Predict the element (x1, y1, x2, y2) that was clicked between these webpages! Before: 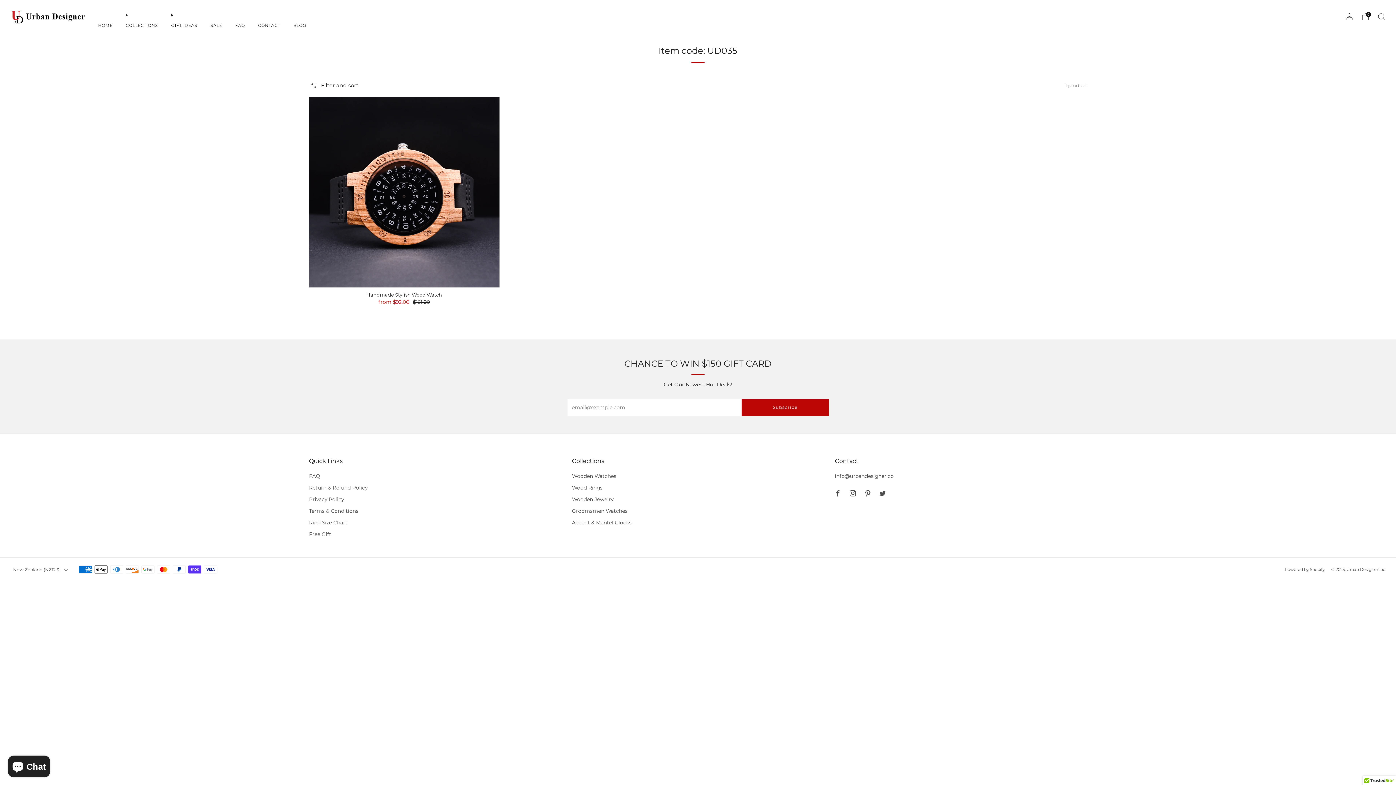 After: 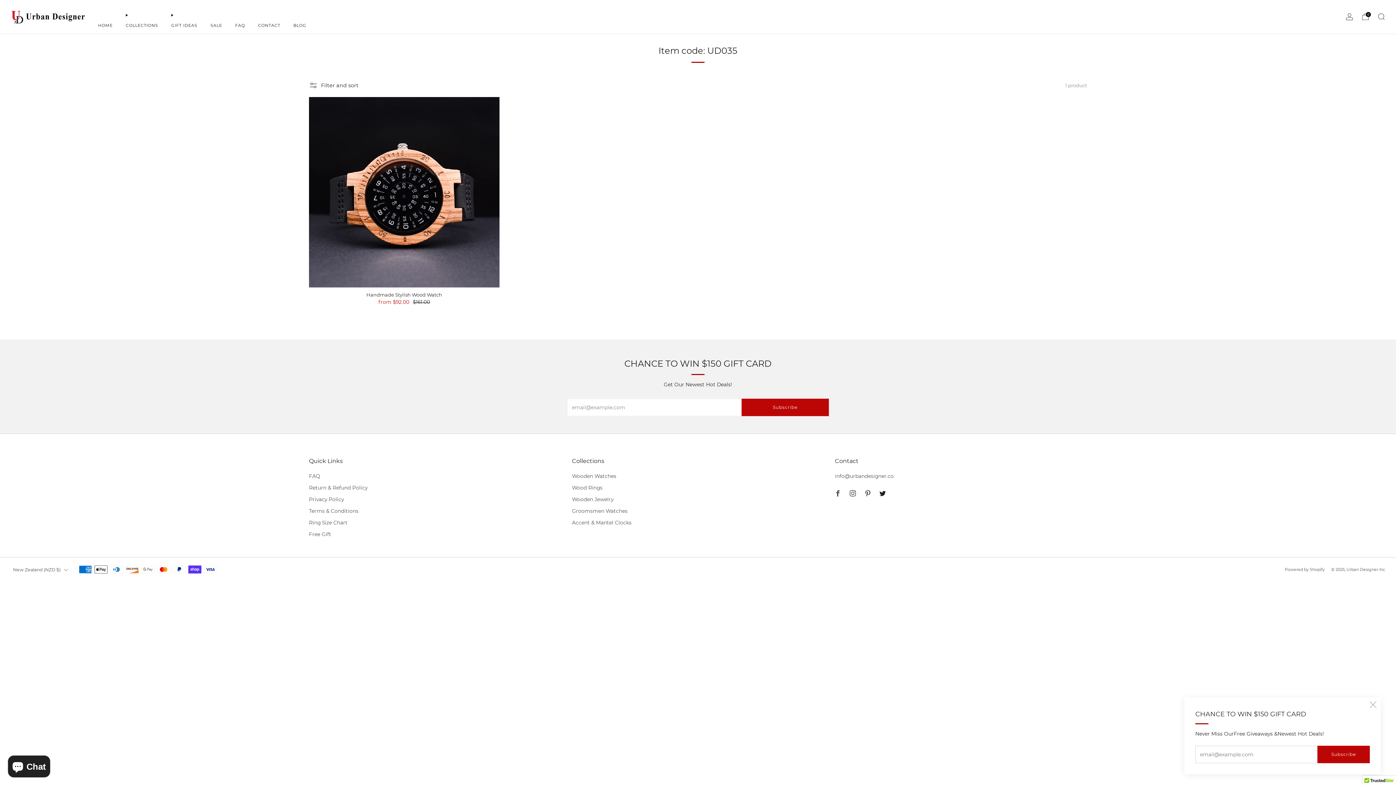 Action: bbox: (875, 486, 890, 501) label: 	
Twitter